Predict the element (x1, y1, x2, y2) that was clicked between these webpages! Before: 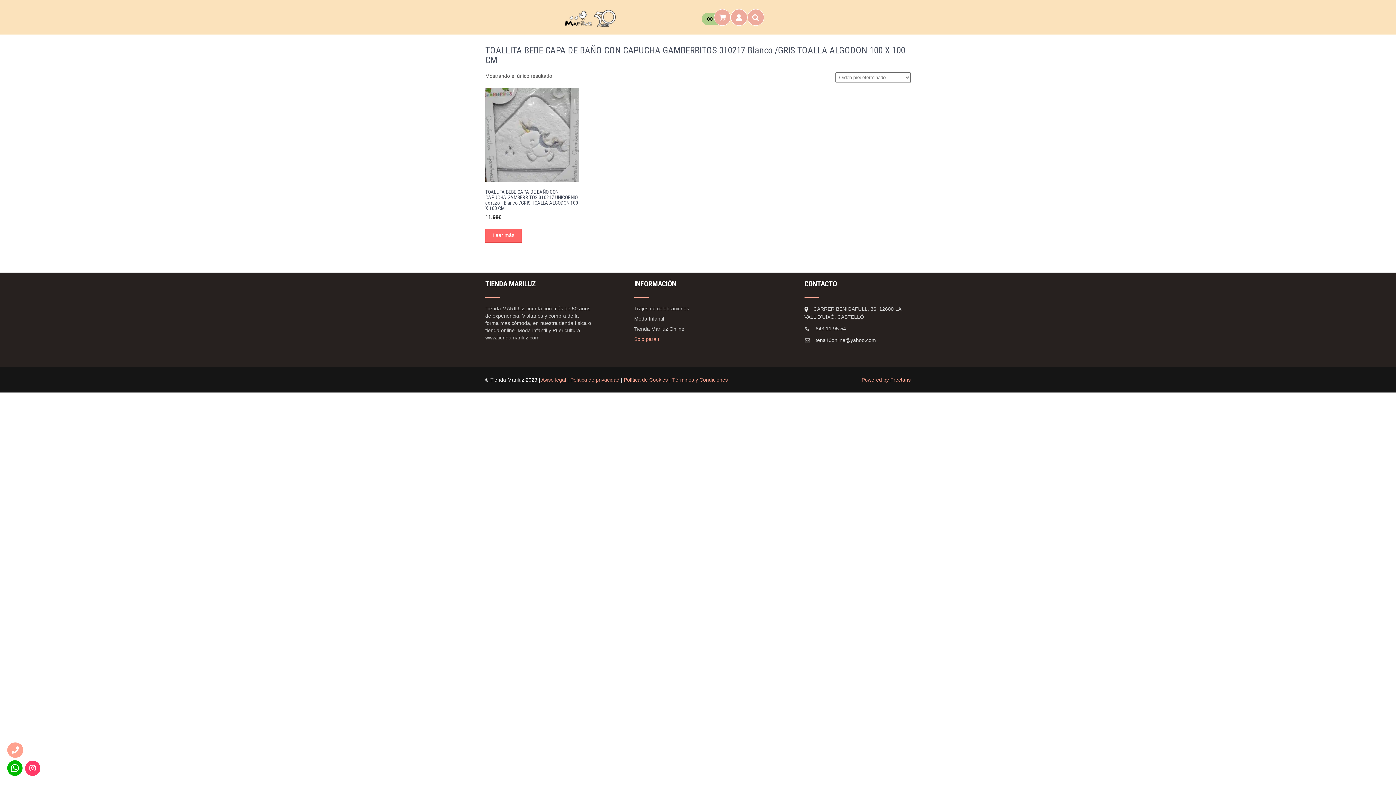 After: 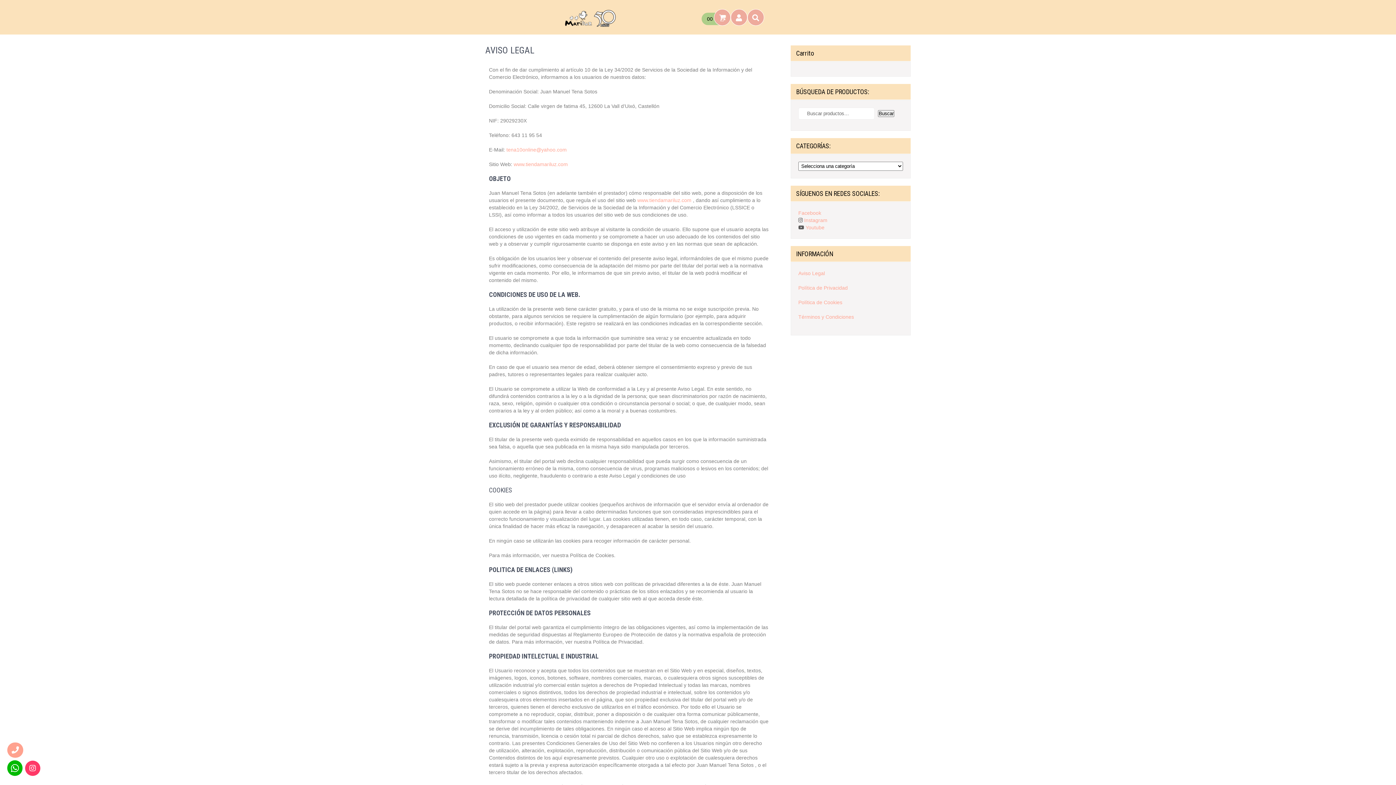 Action: label: Aviso legal bbox: (541, 377, 566, 382)